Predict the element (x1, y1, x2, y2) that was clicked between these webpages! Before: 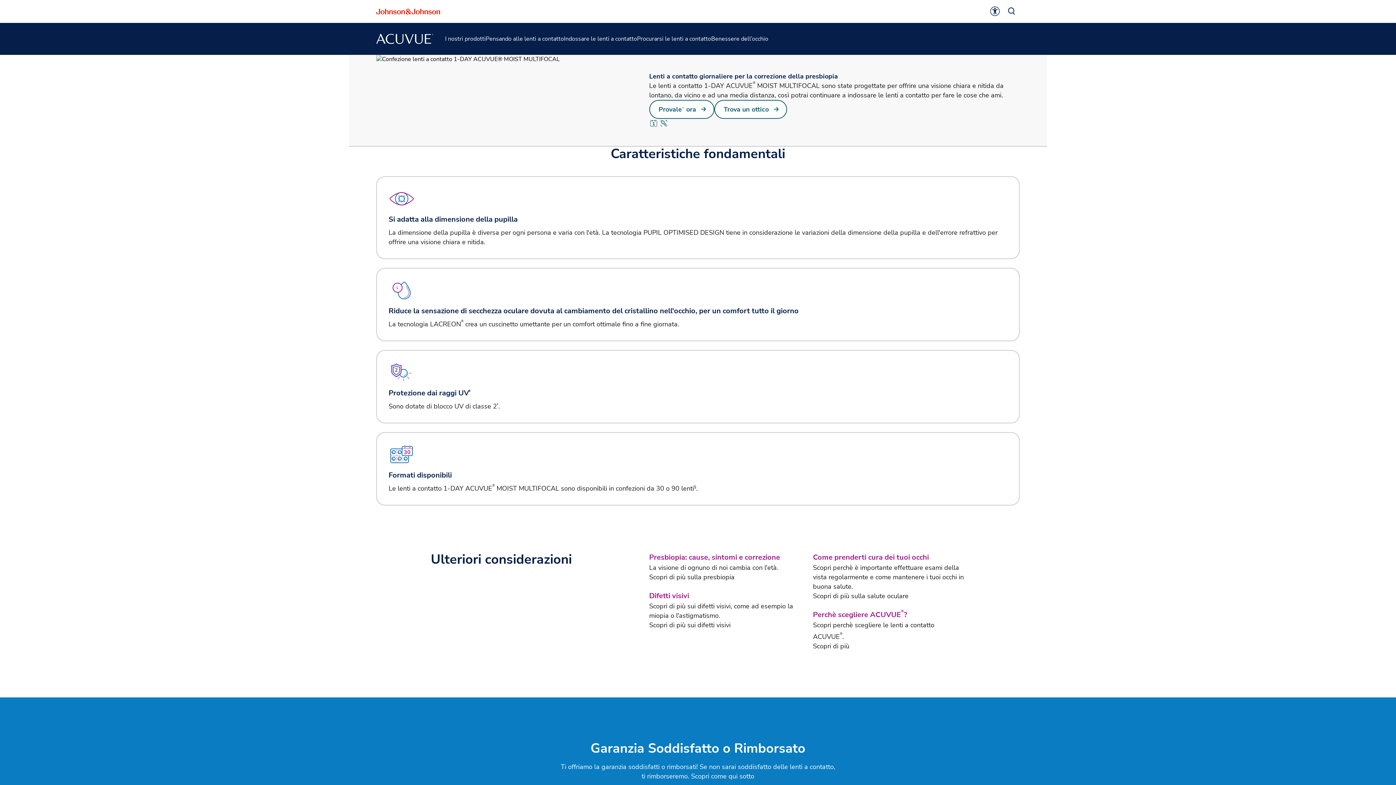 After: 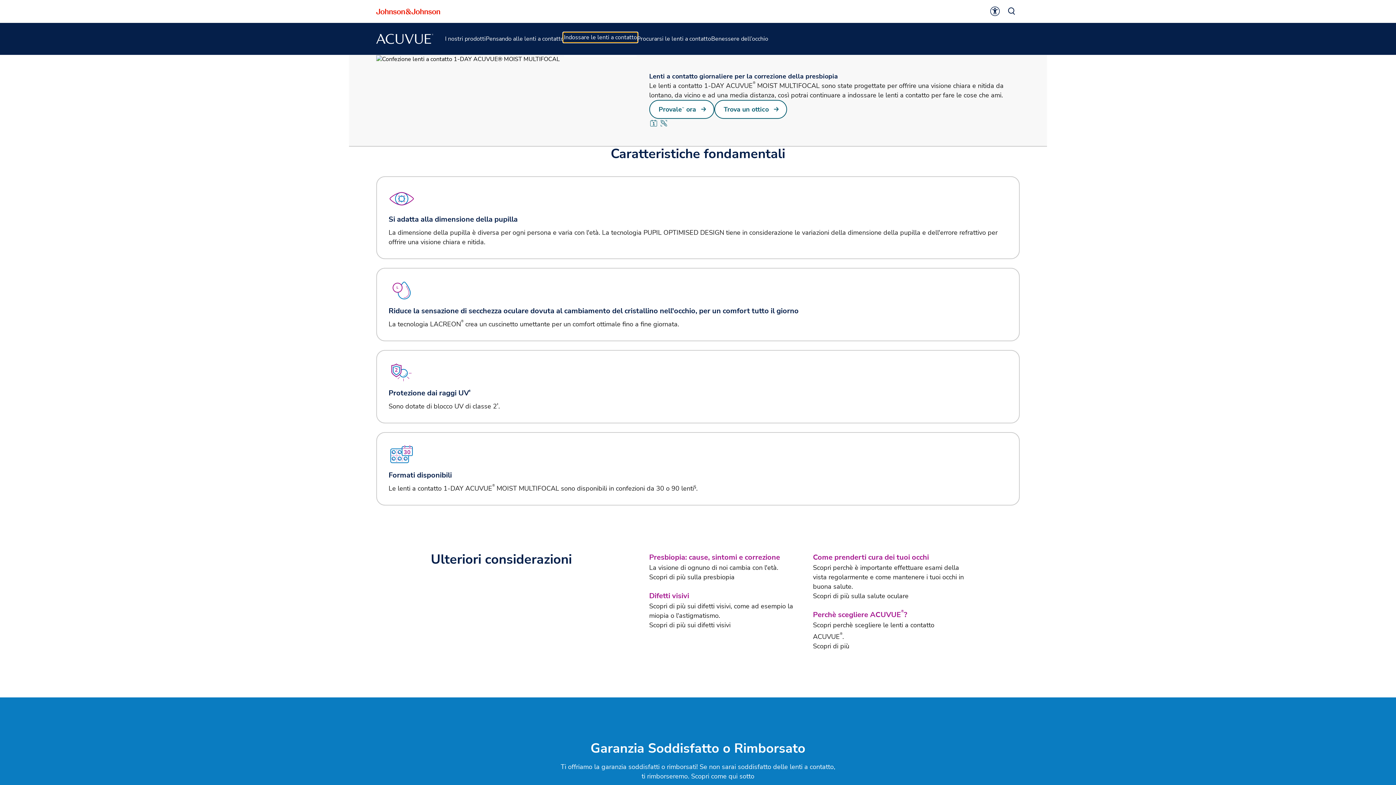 Action: label: Indossare le lenti a contatto bbox: (563, 33, 637, 44)